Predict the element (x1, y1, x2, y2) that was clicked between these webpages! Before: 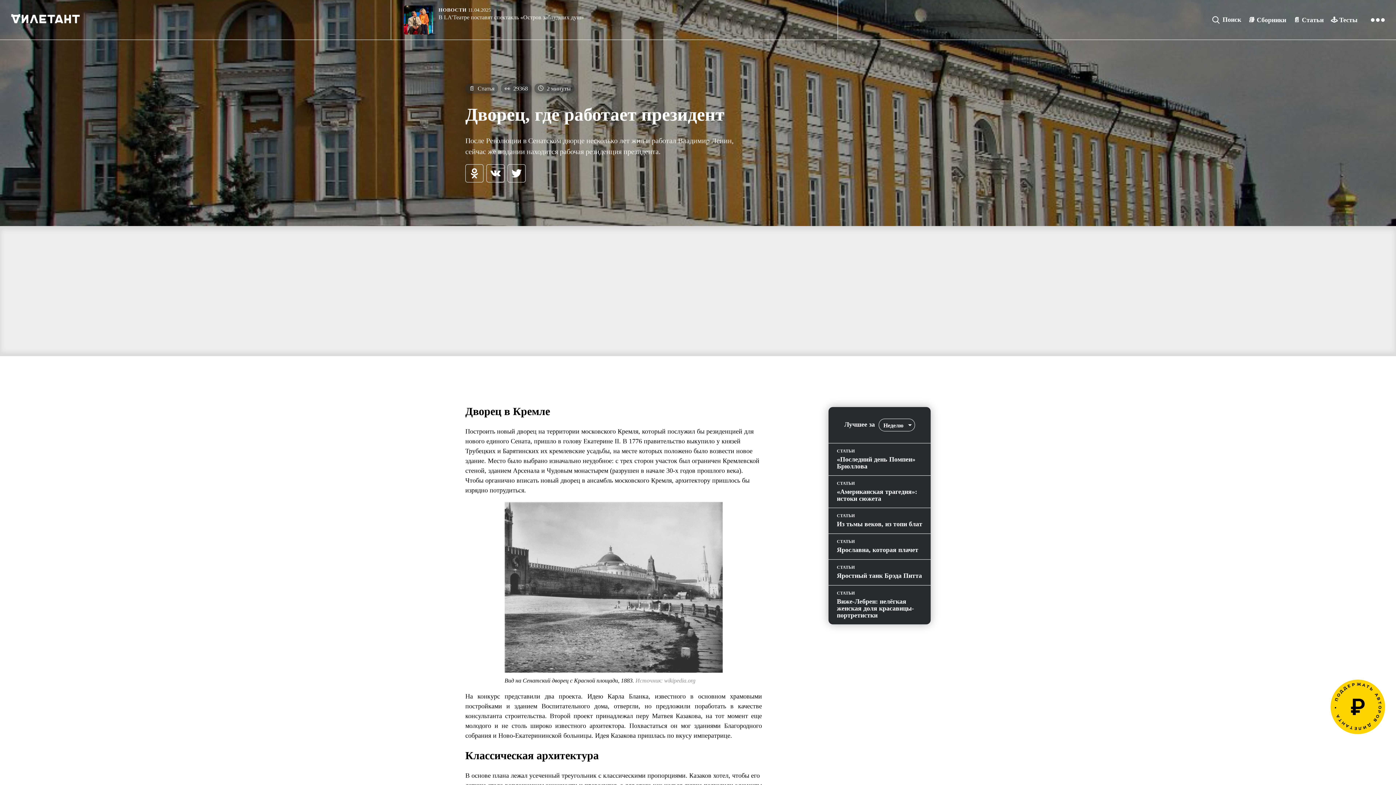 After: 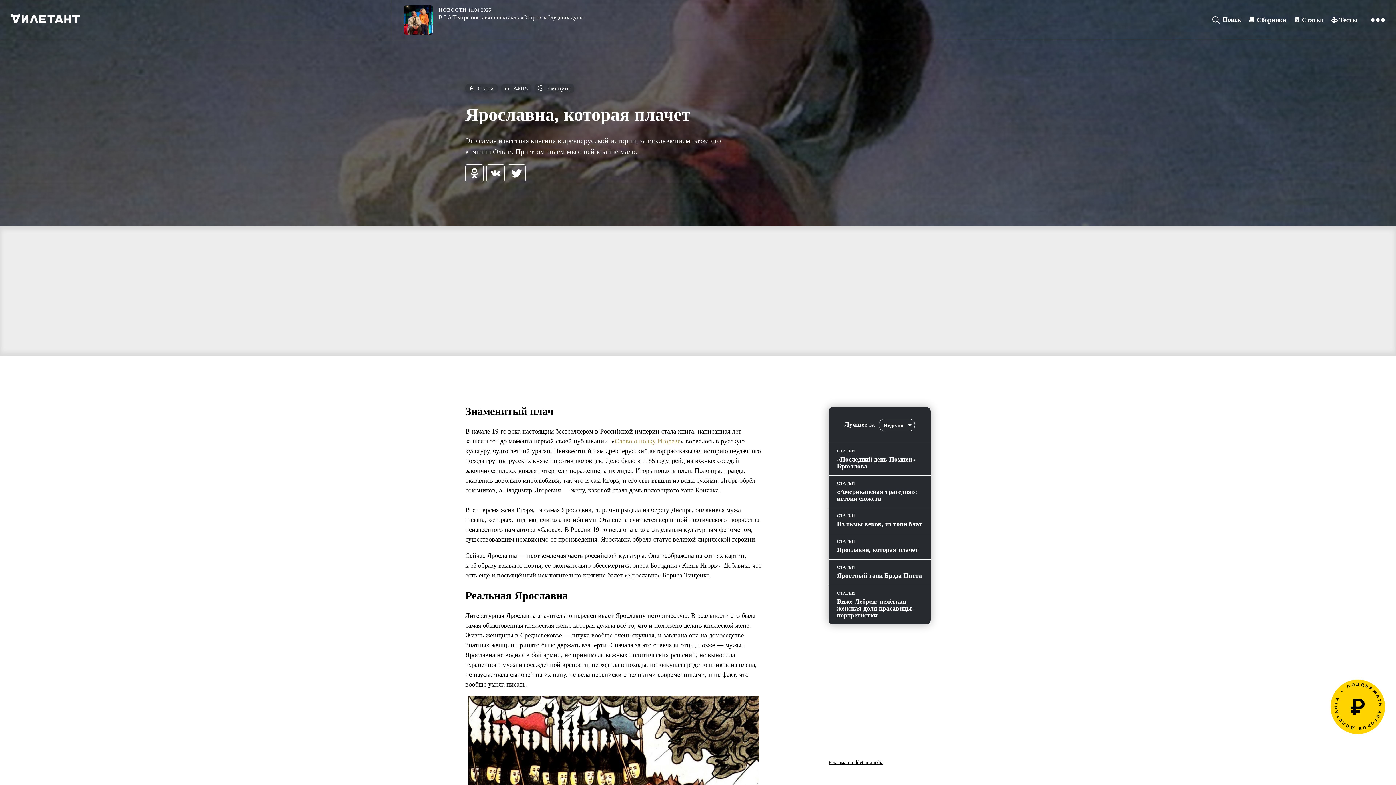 Action: label: СТАТЬИ
Ярославна, которая плачет bbox: (828, 534, 930, 559)